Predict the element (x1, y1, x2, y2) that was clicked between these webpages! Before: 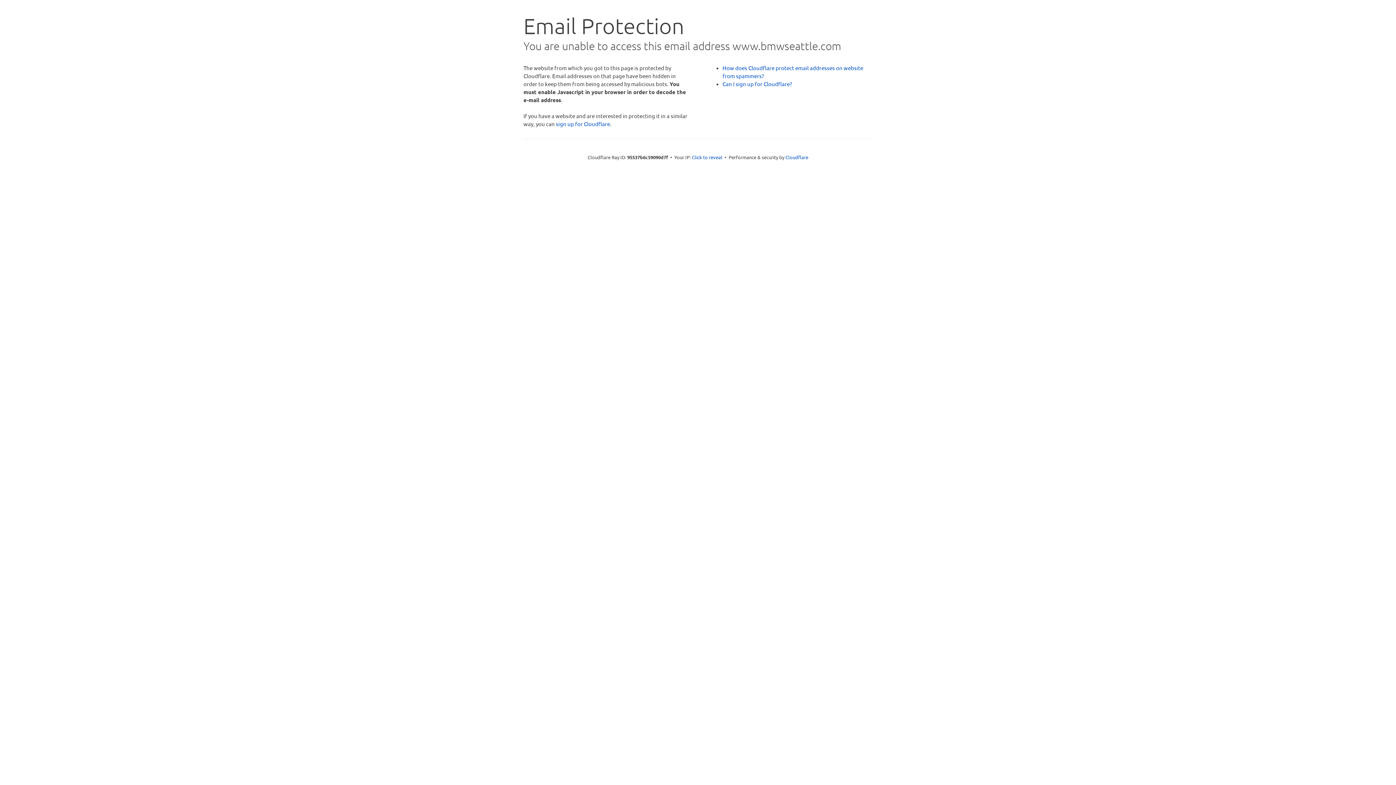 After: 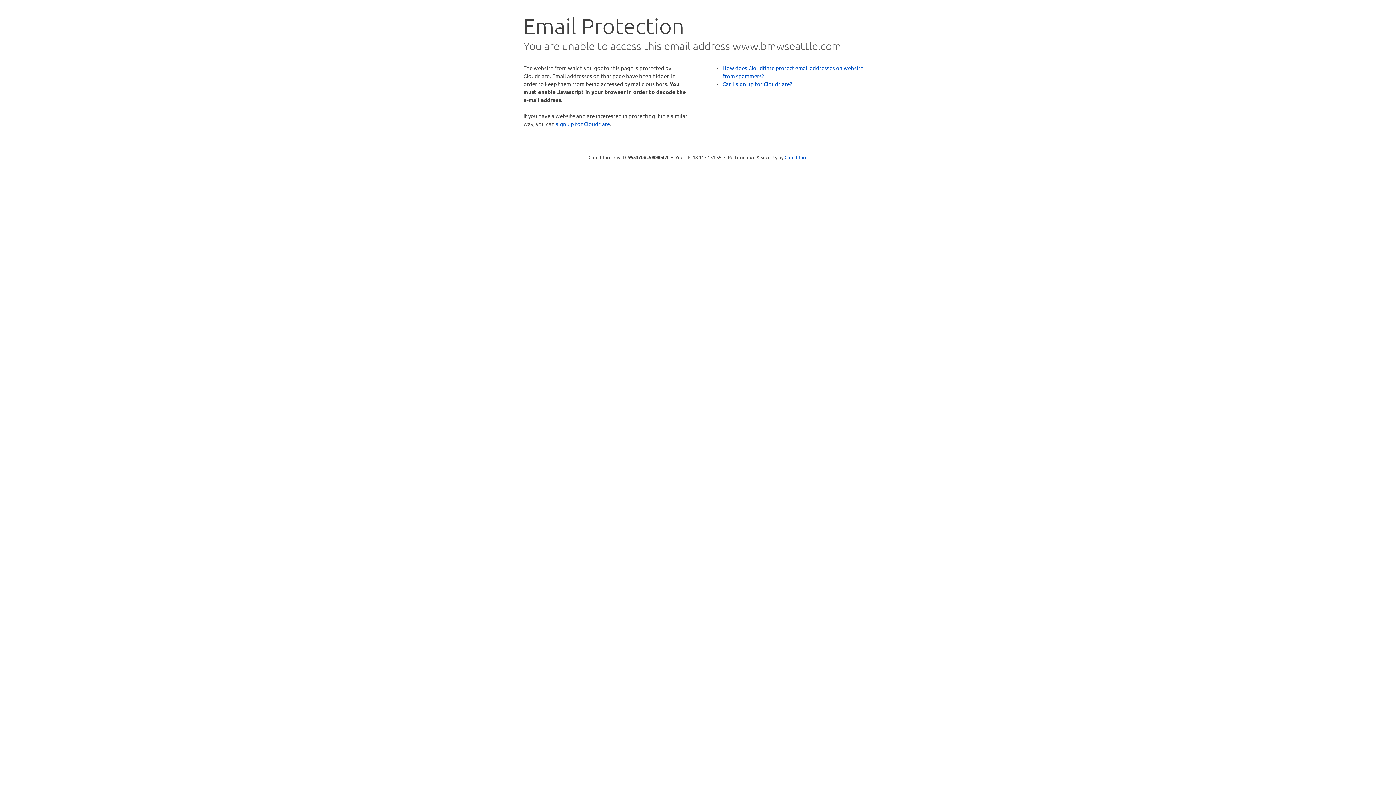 Action: label: Click to reveal bbox: (692, 153, 722, 160)